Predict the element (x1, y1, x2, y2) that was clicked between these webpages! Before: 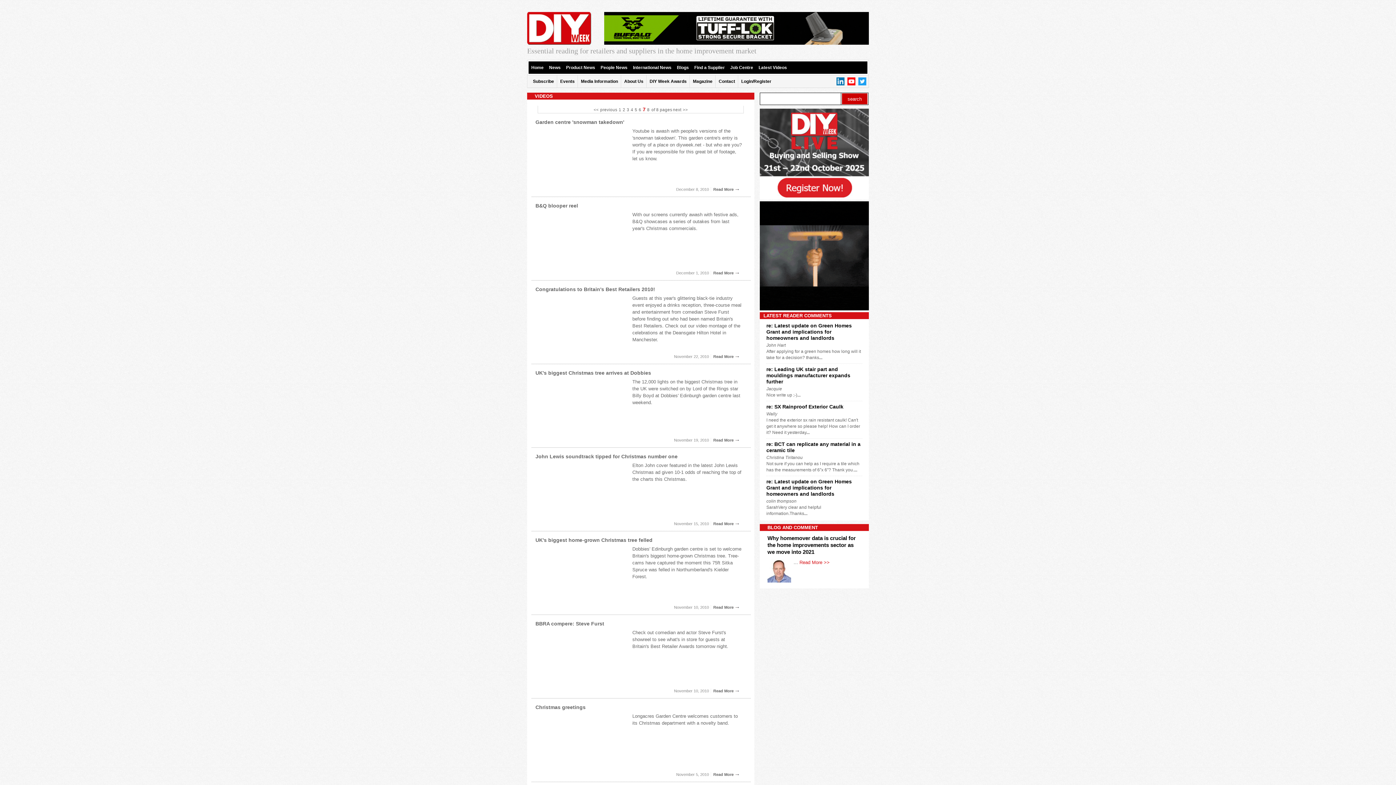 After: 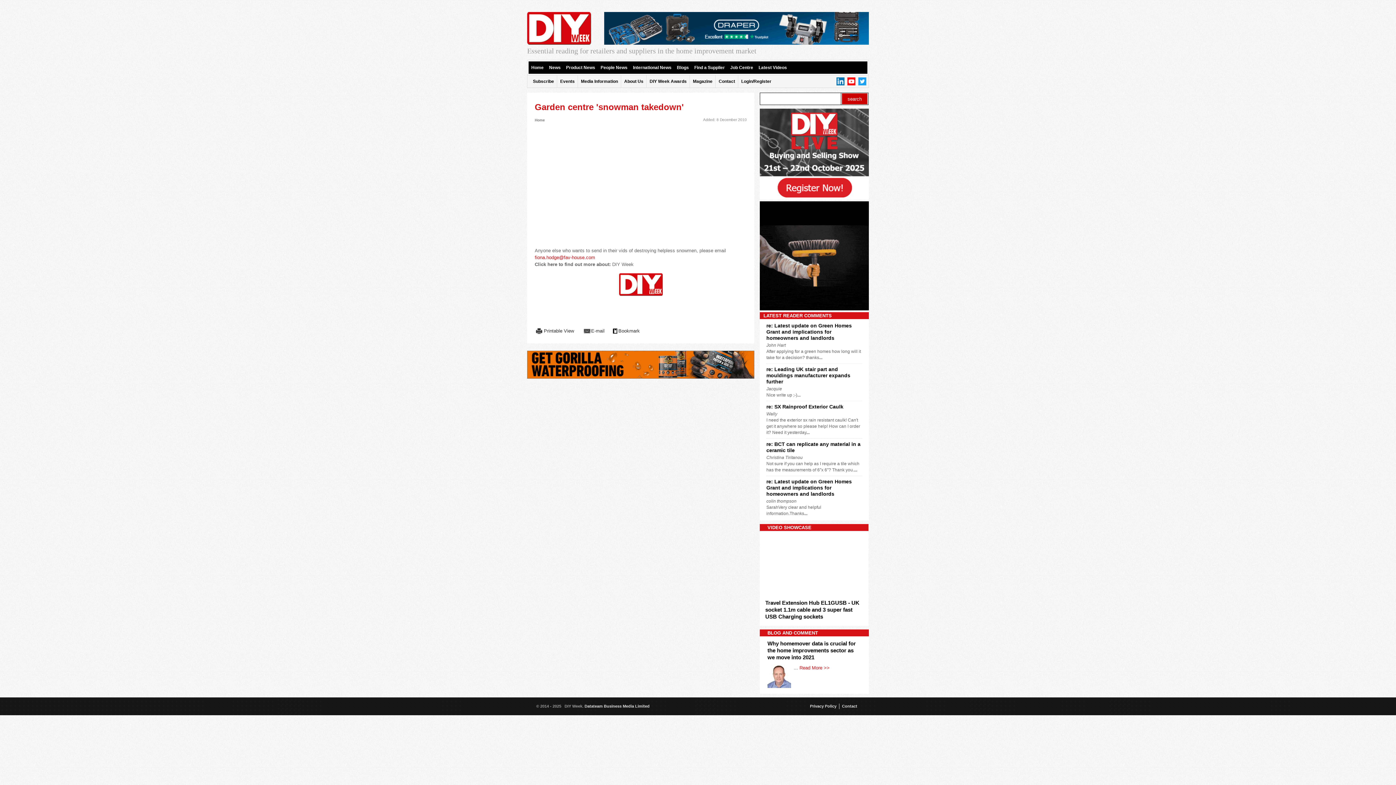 Action: bbox: (535, 118, 742, 125) label: Garden centre 'snowman takedown'